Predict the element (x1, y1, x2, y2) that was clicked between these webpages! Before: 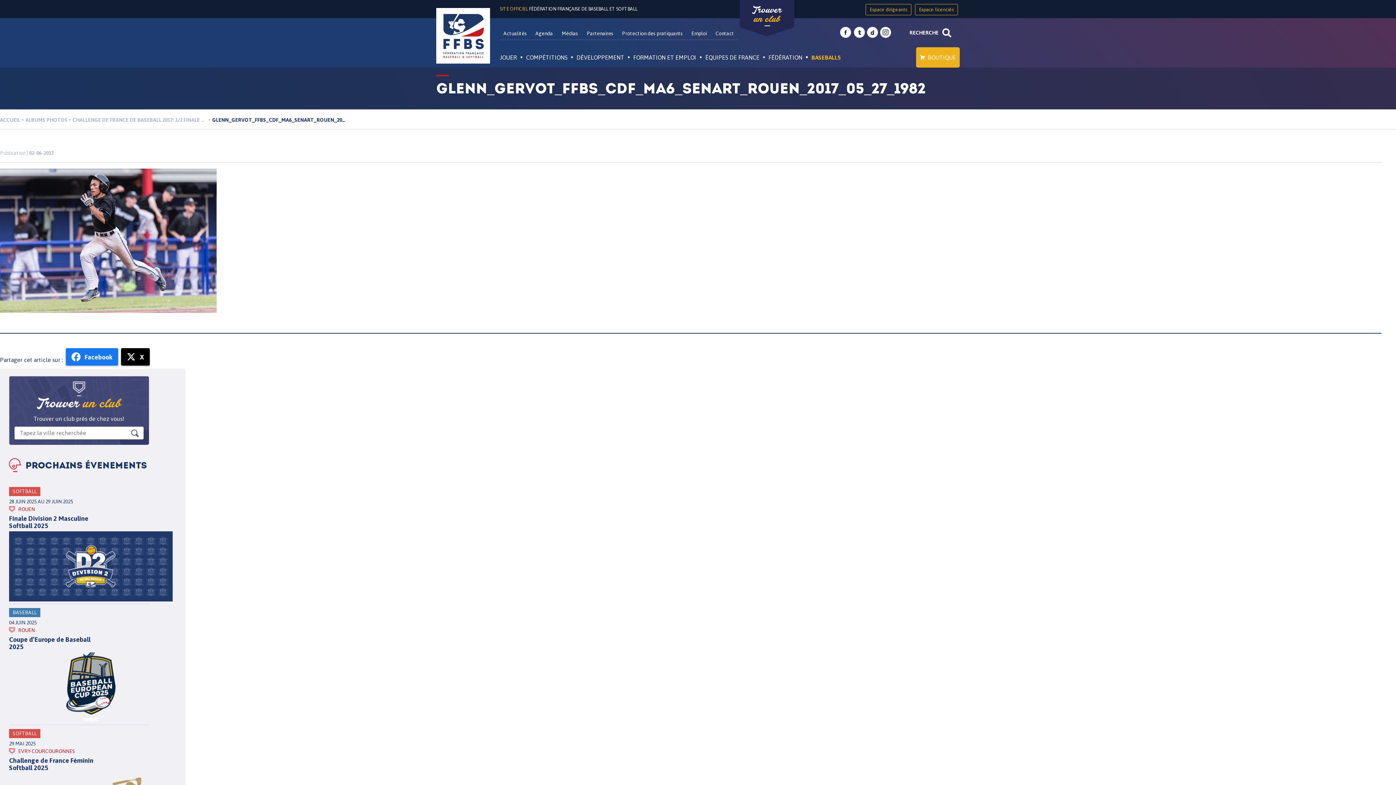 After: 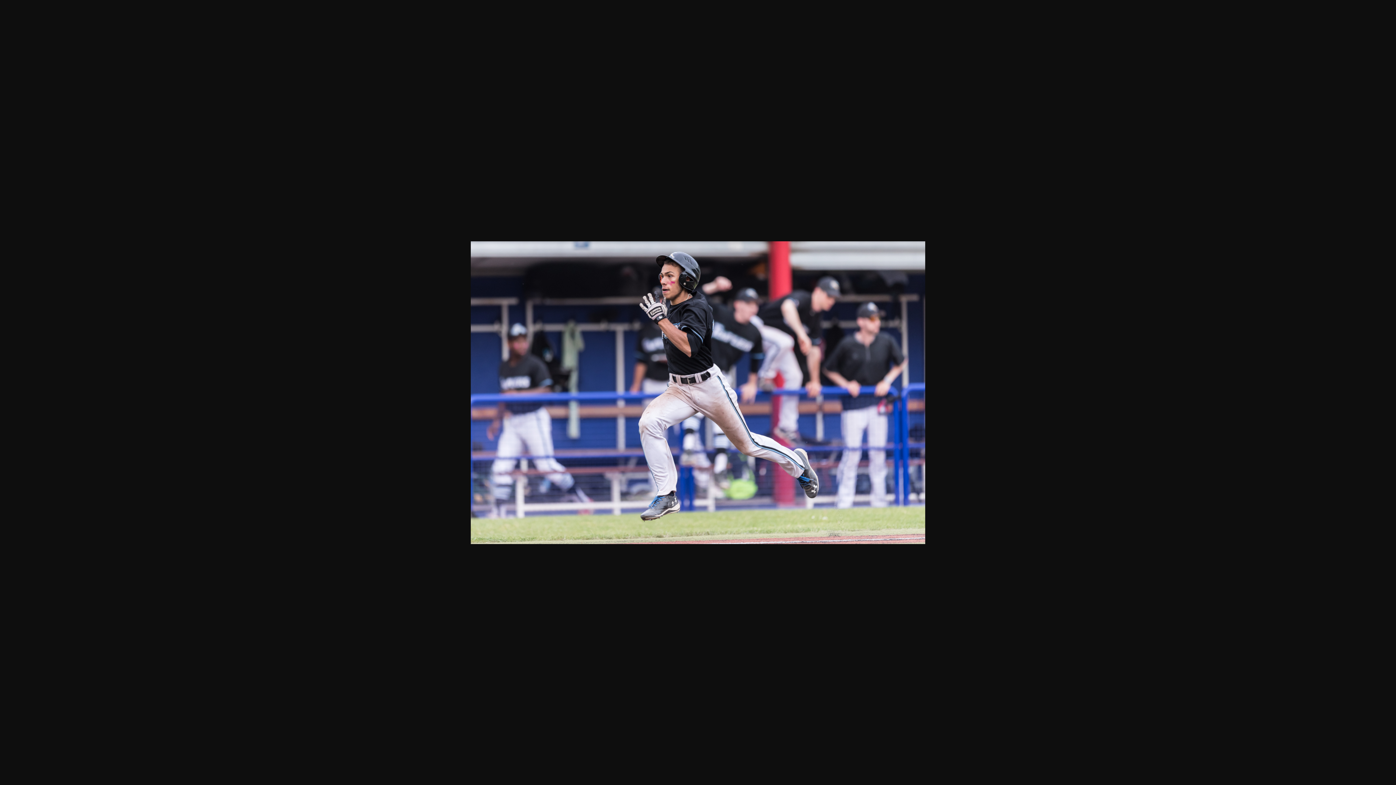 Action: bbox: (0, 307, 216, 314)